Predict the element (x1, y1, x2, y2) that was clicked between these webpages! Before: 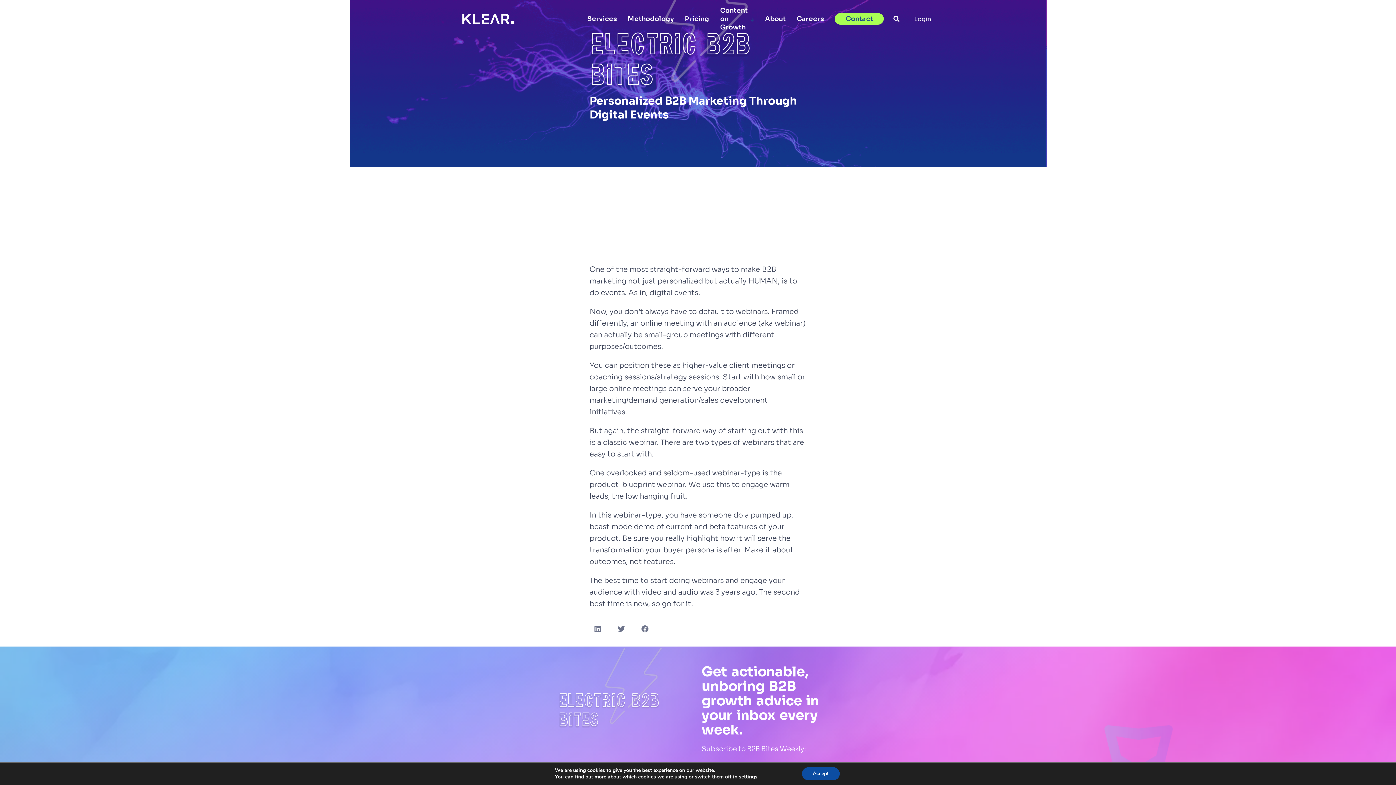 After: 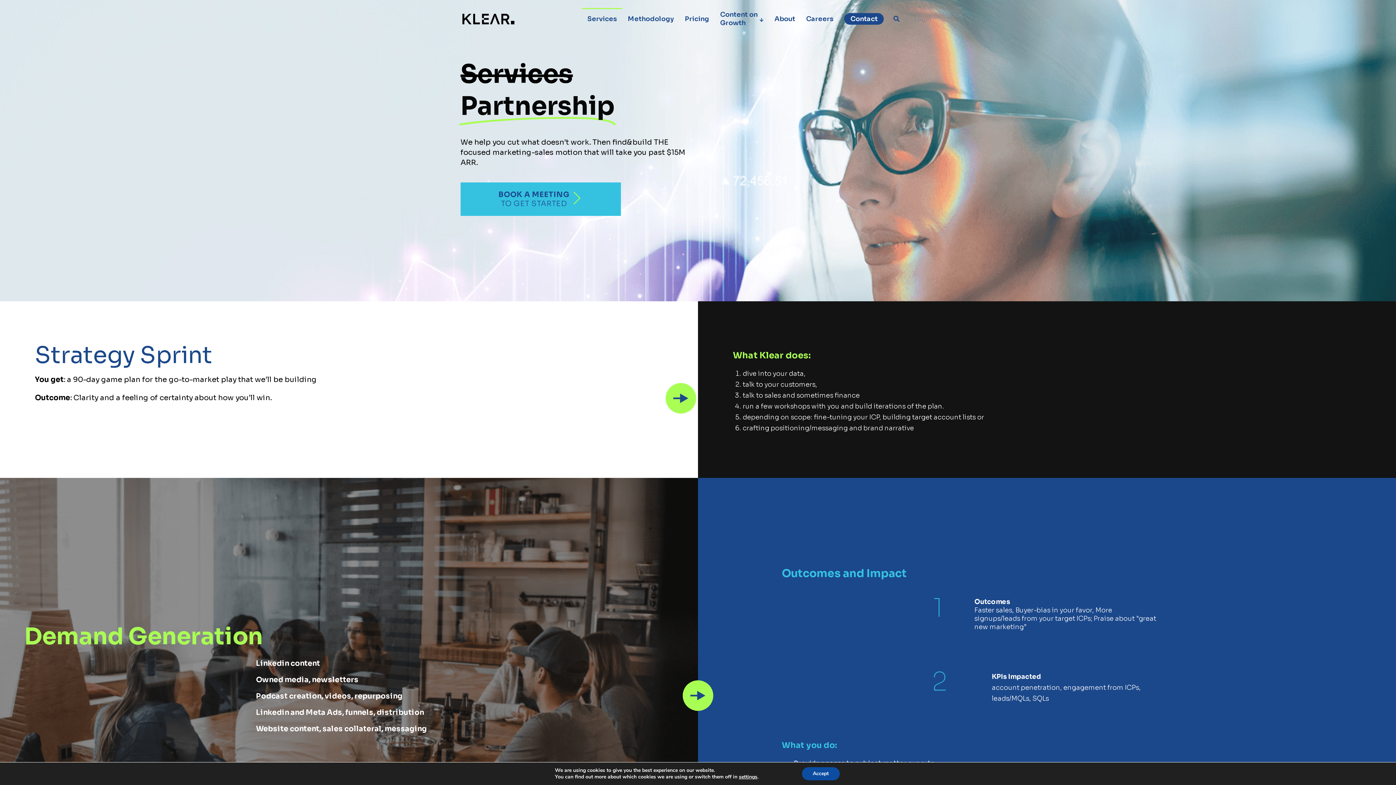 Action: bbox: (582, 8, 622, 29) label: Services